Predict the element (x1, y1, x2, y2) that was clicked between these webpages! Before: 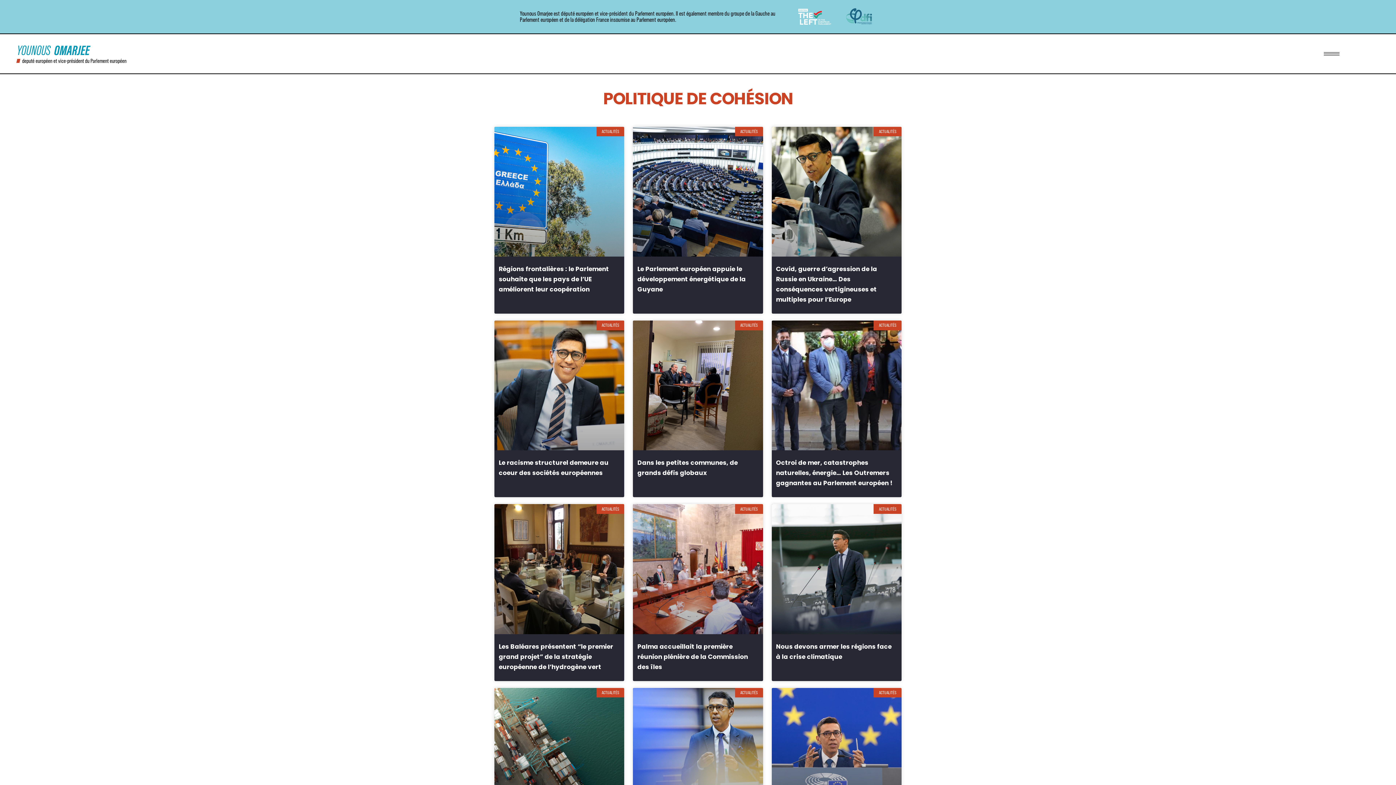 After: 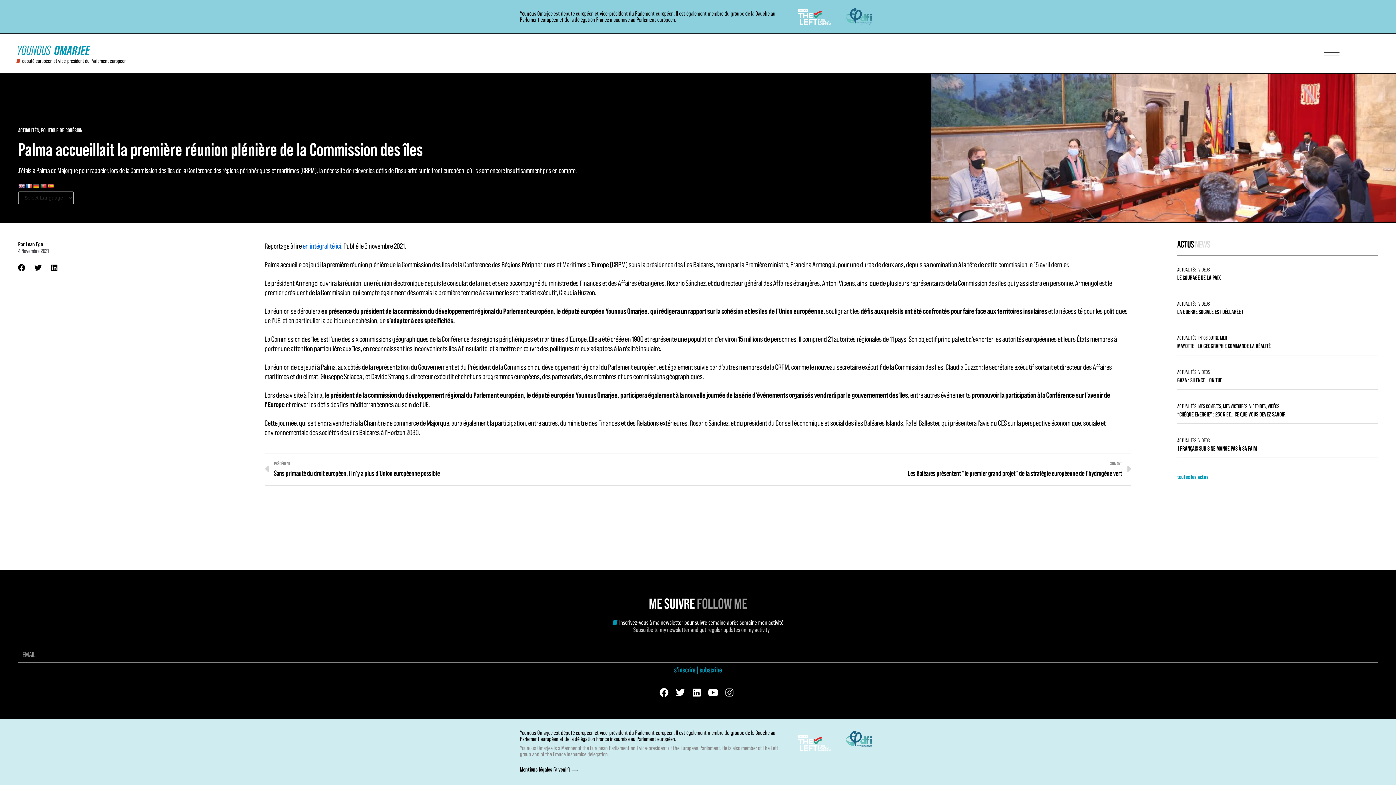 Action: bbox: (637, 642, 748, 671) label: Palma accueillait la première réunion plénière de la Commission des îles